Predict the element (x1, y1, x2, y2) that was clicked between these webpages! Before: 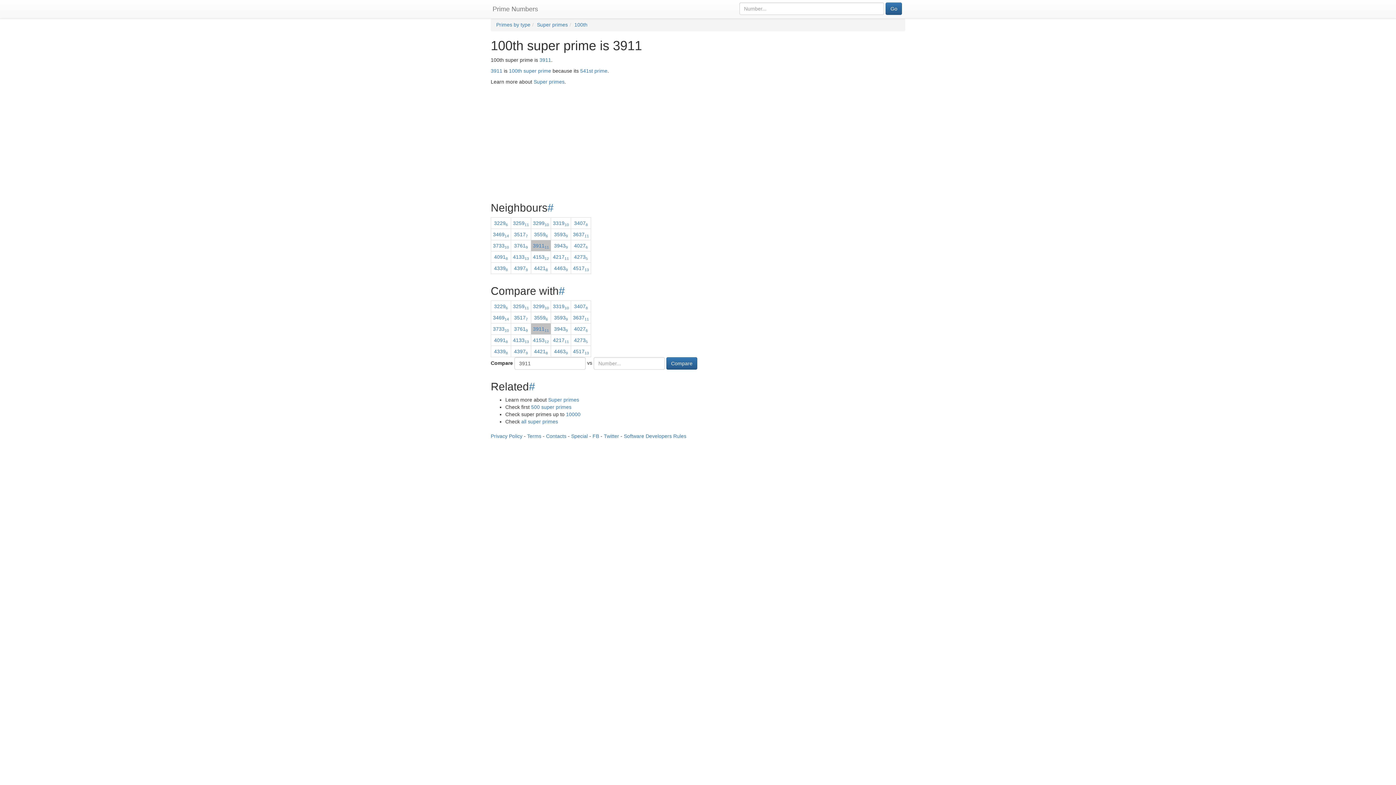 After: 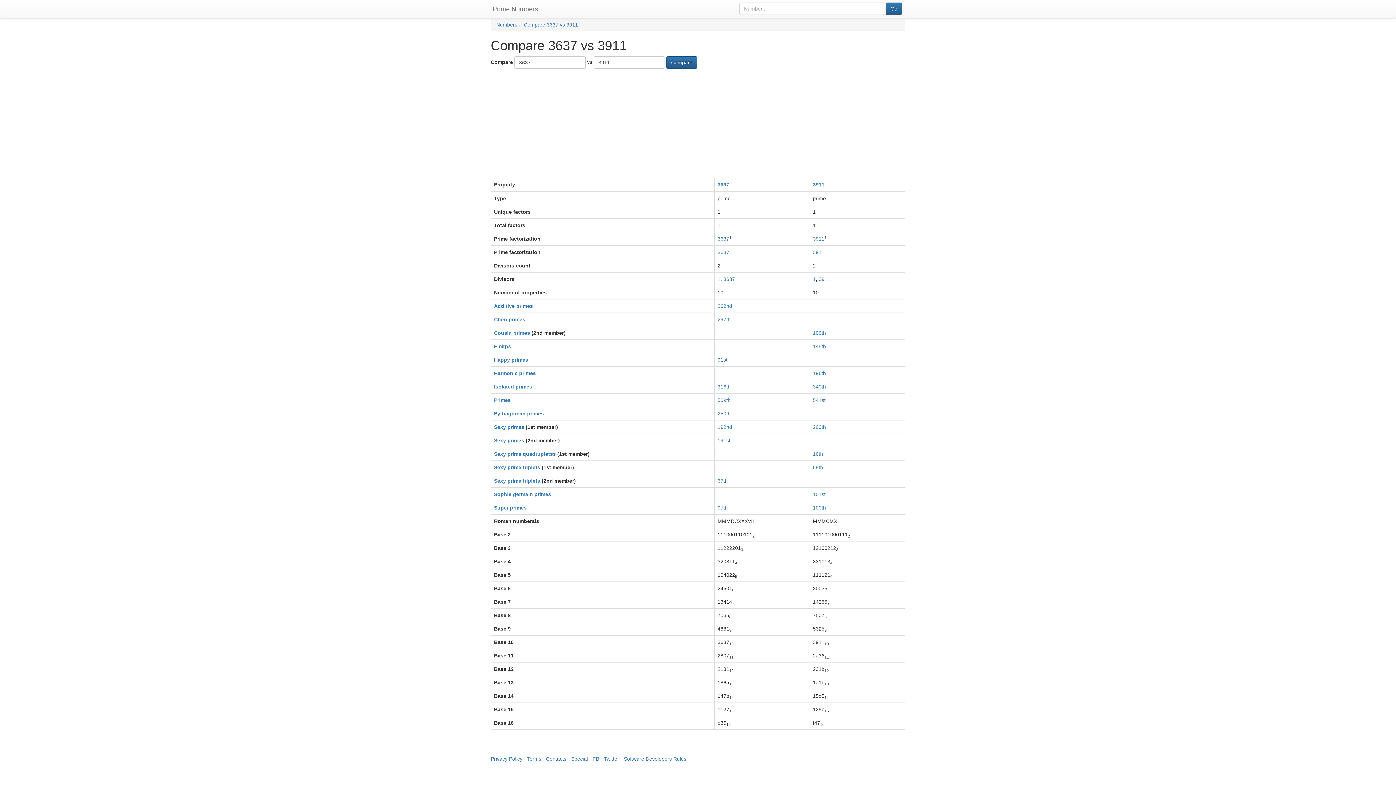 Action: label: 363711 bbox: (573, 314, 589, 320)